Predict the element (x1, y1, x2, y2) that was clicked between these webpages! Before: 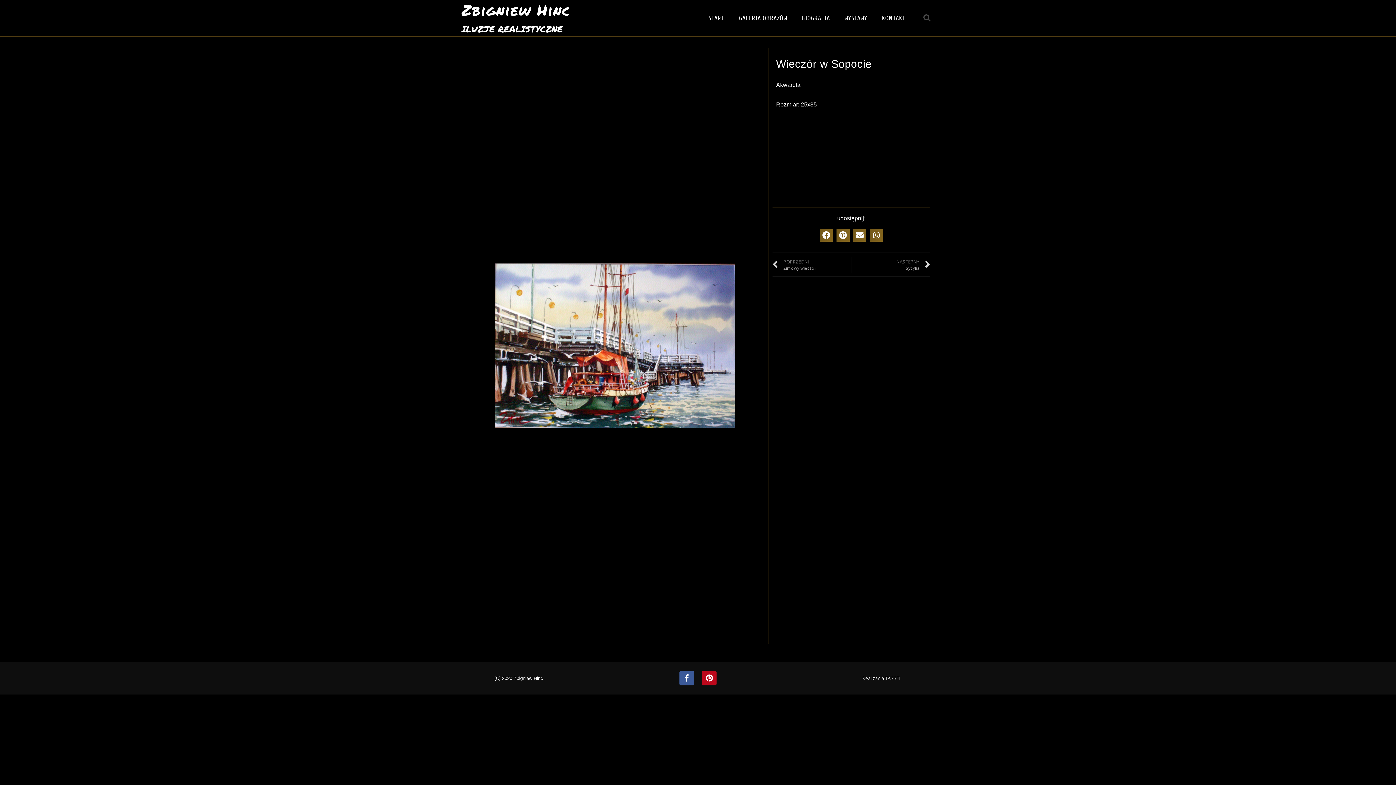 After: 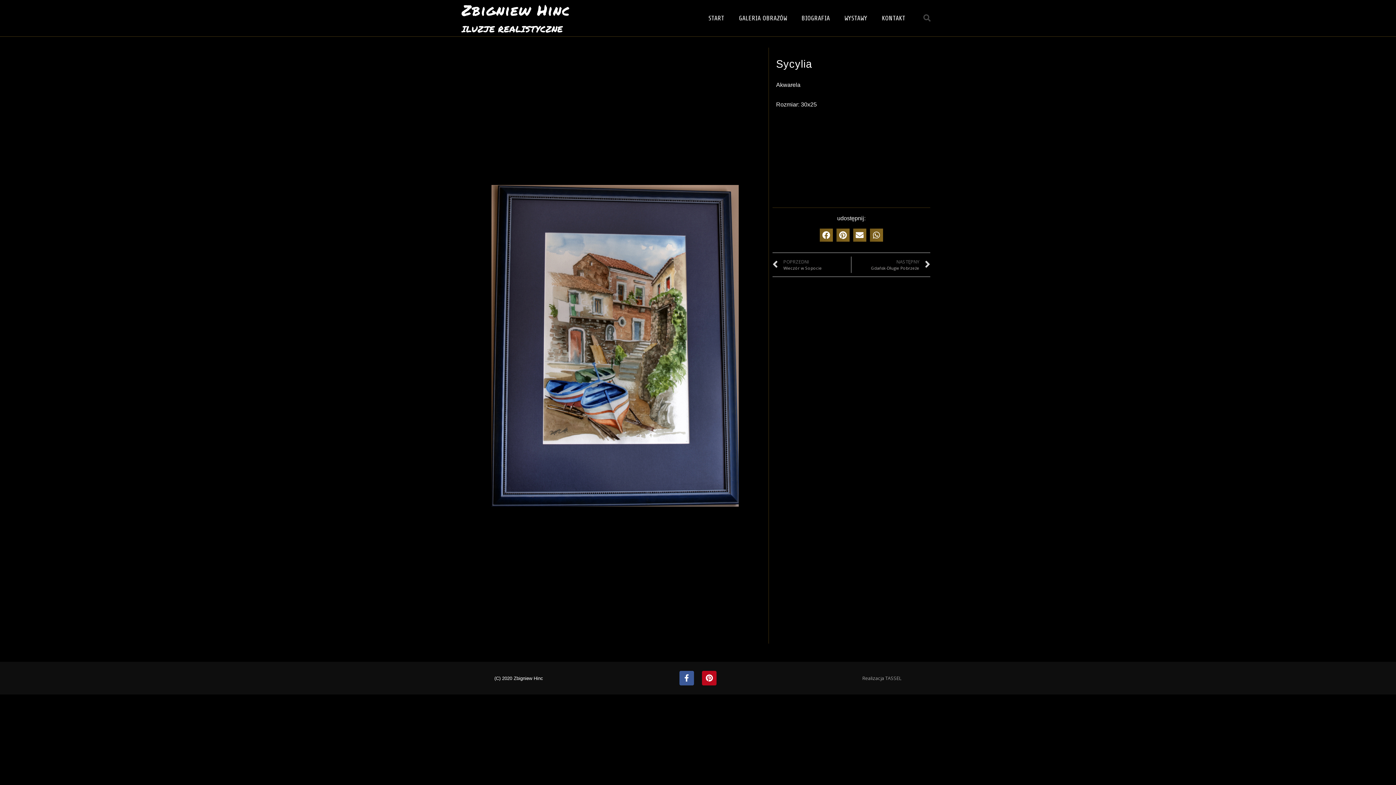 Action: label: NASTĘPNY
Sycylia
Następny bbox: (896, 256, 930, 273)